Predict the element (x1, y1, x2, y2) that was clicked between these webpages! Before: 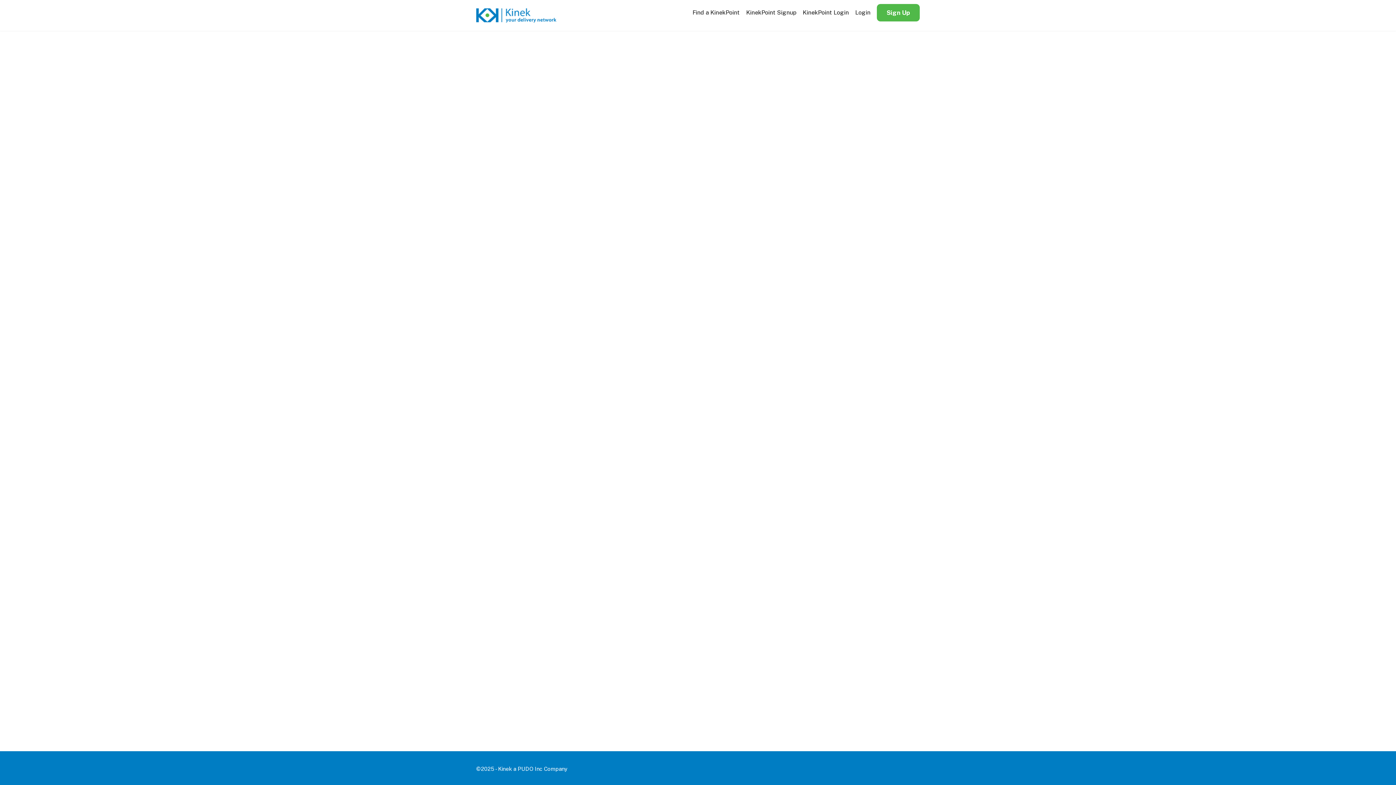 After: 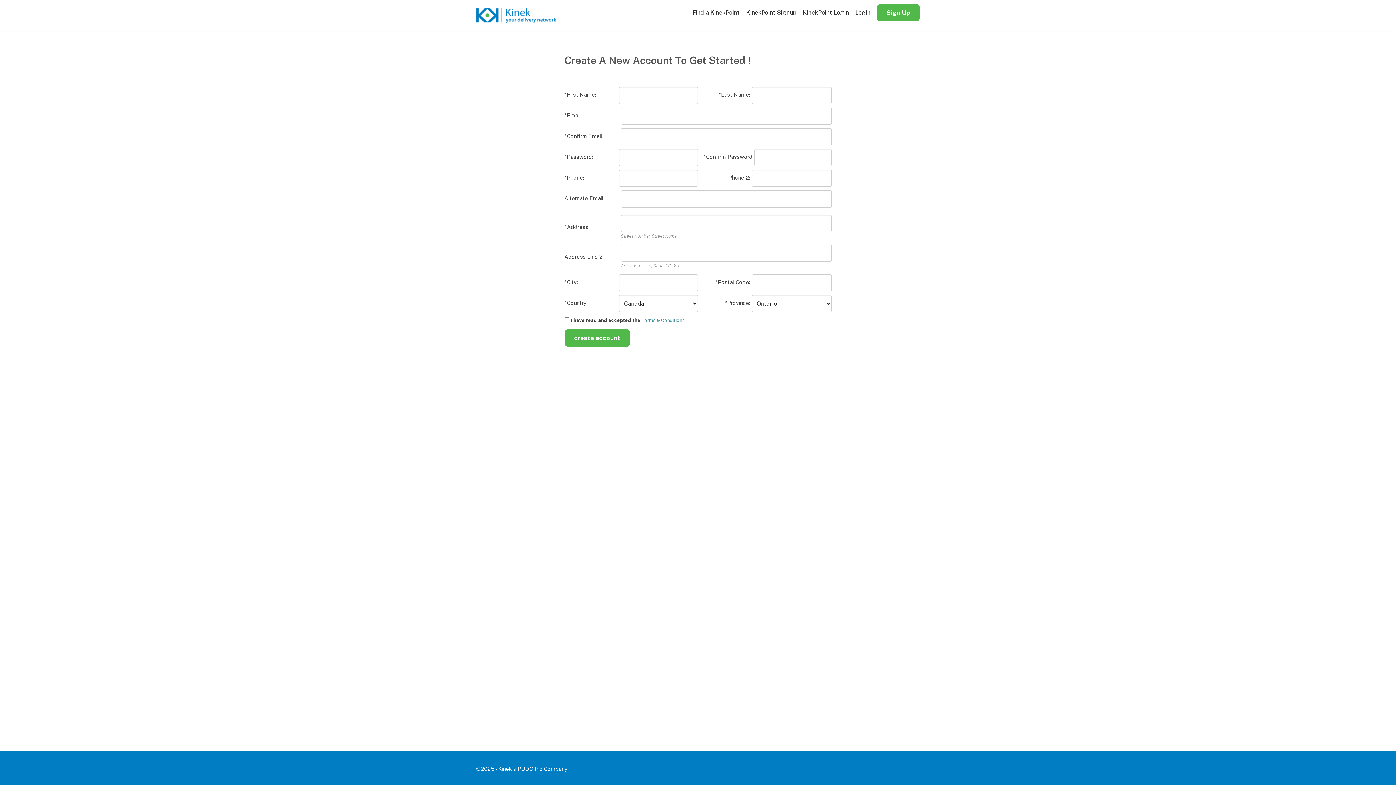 Action: bbox: (877, 4, 920, 21) label: Sign Up